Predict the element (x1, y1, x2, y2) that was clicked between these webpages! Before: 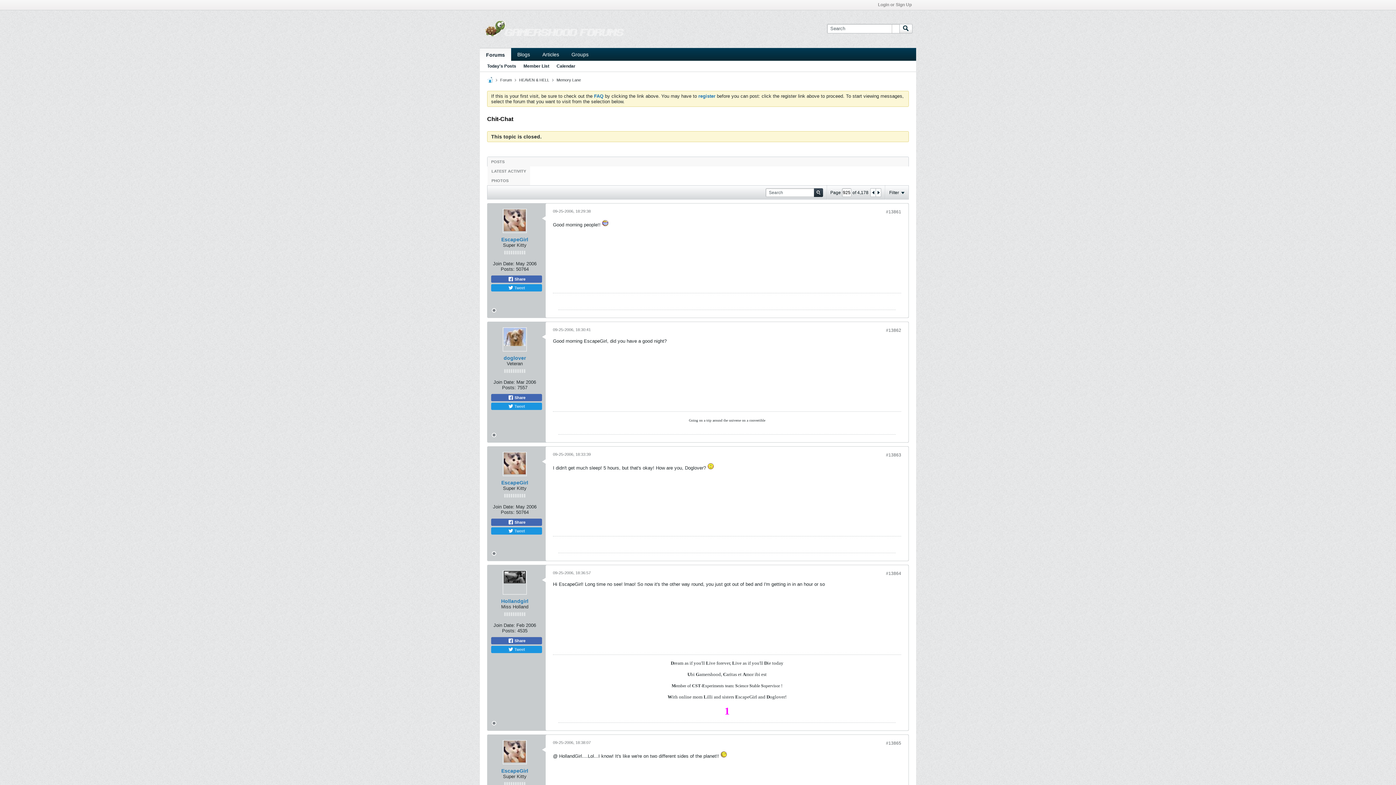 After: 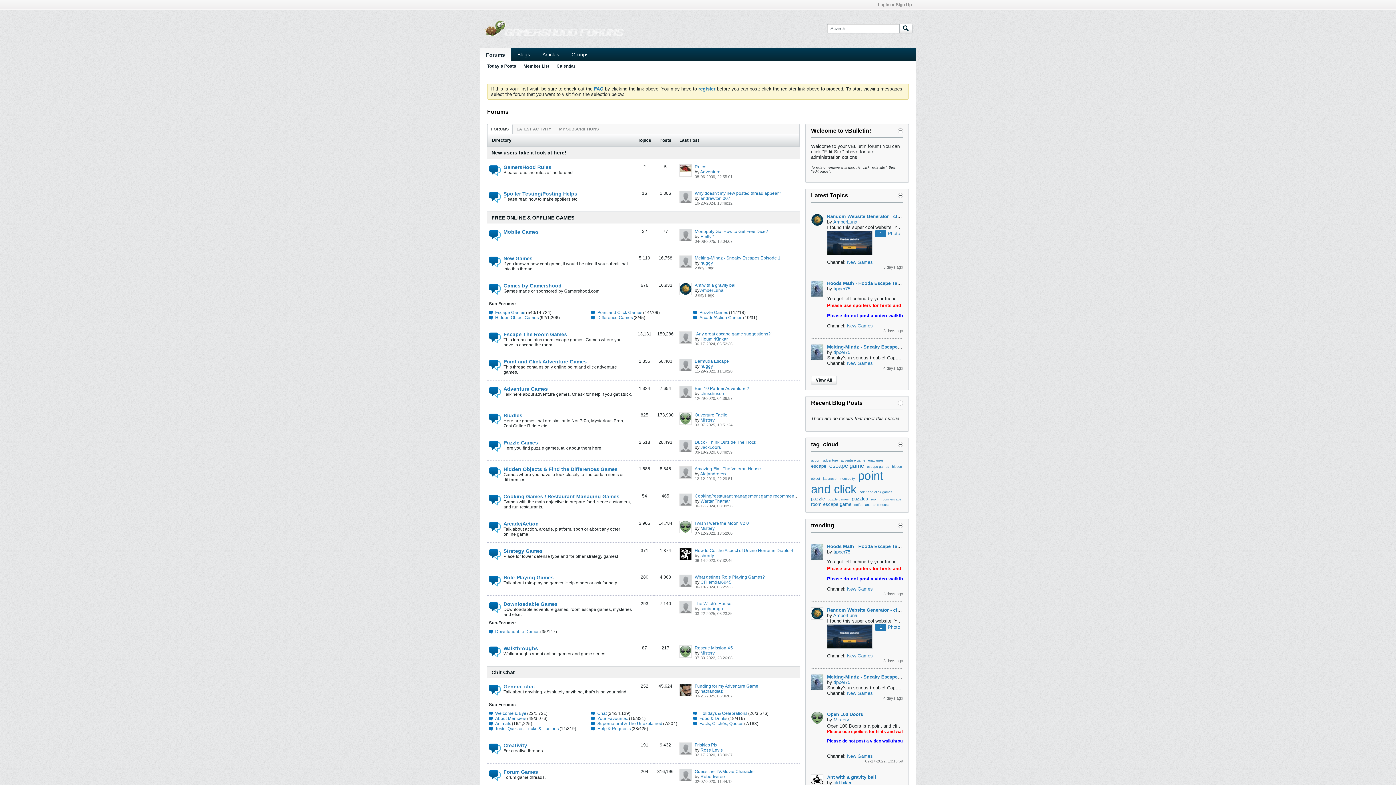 Action: label: Forums bbox: (480, 48, 511, 61)